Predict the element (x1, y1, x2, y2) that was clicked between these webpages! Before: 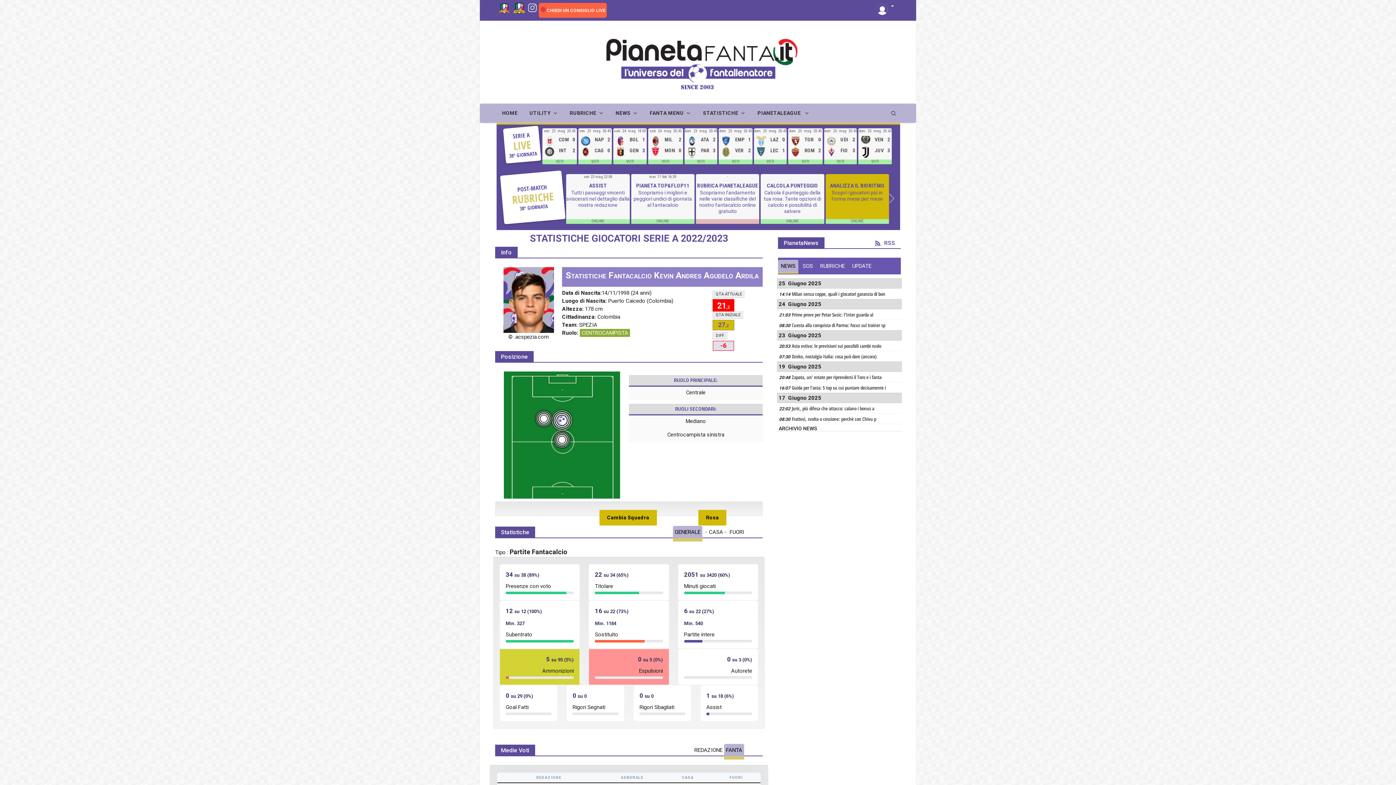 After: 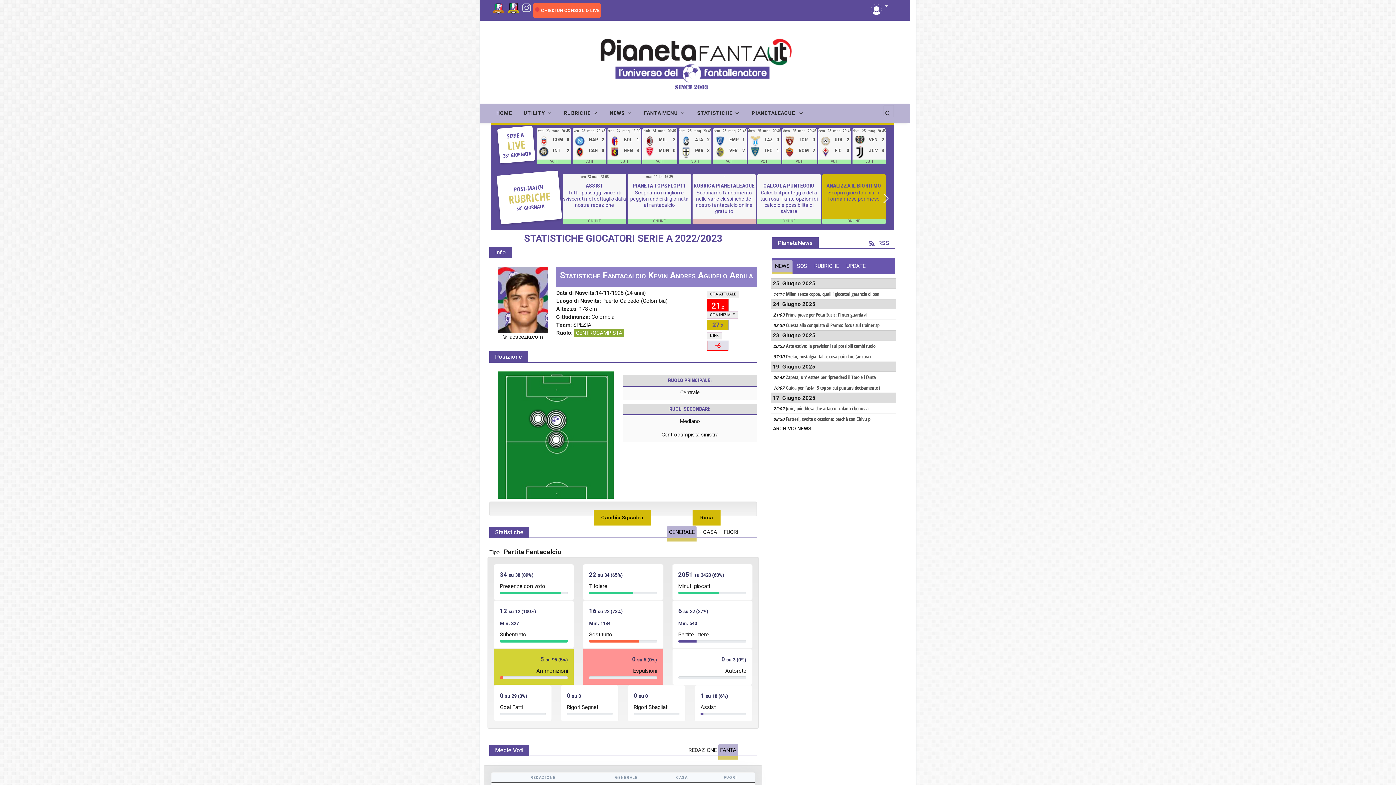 Action: bbox: (861, 170, 922, 234) label: Next